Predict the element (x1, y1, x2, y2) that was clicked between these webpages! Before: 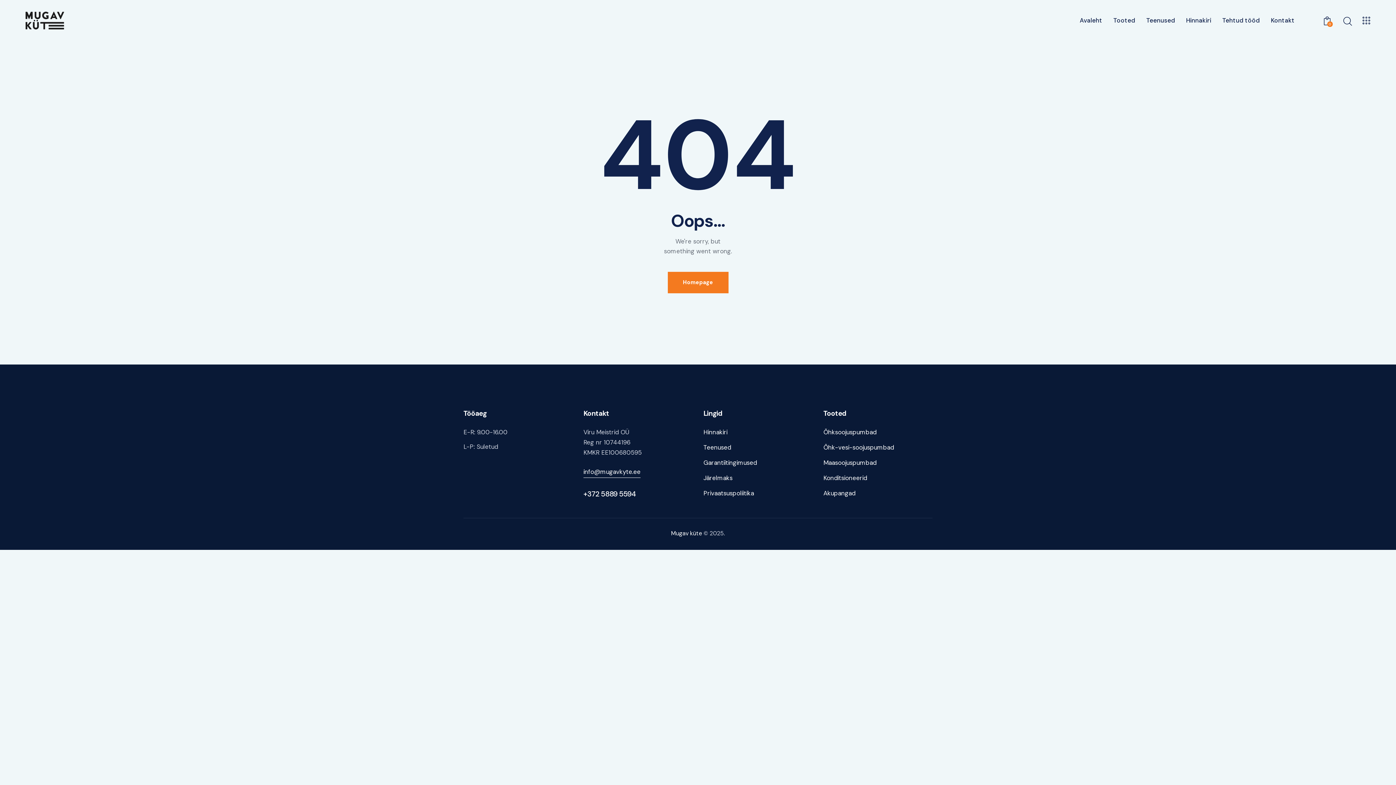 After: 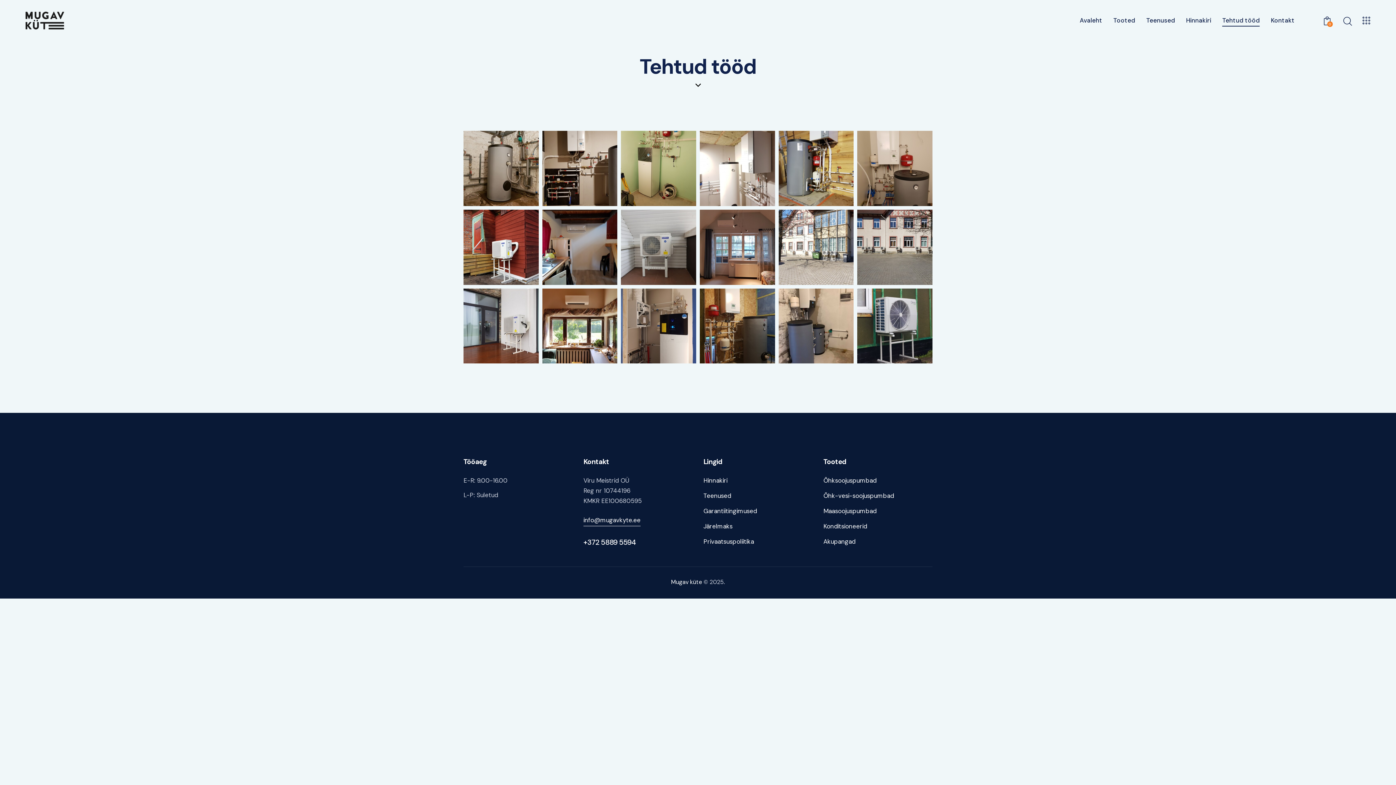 Action: label: Tehtud tööd bbox: (1217, 10, 1265, 31)